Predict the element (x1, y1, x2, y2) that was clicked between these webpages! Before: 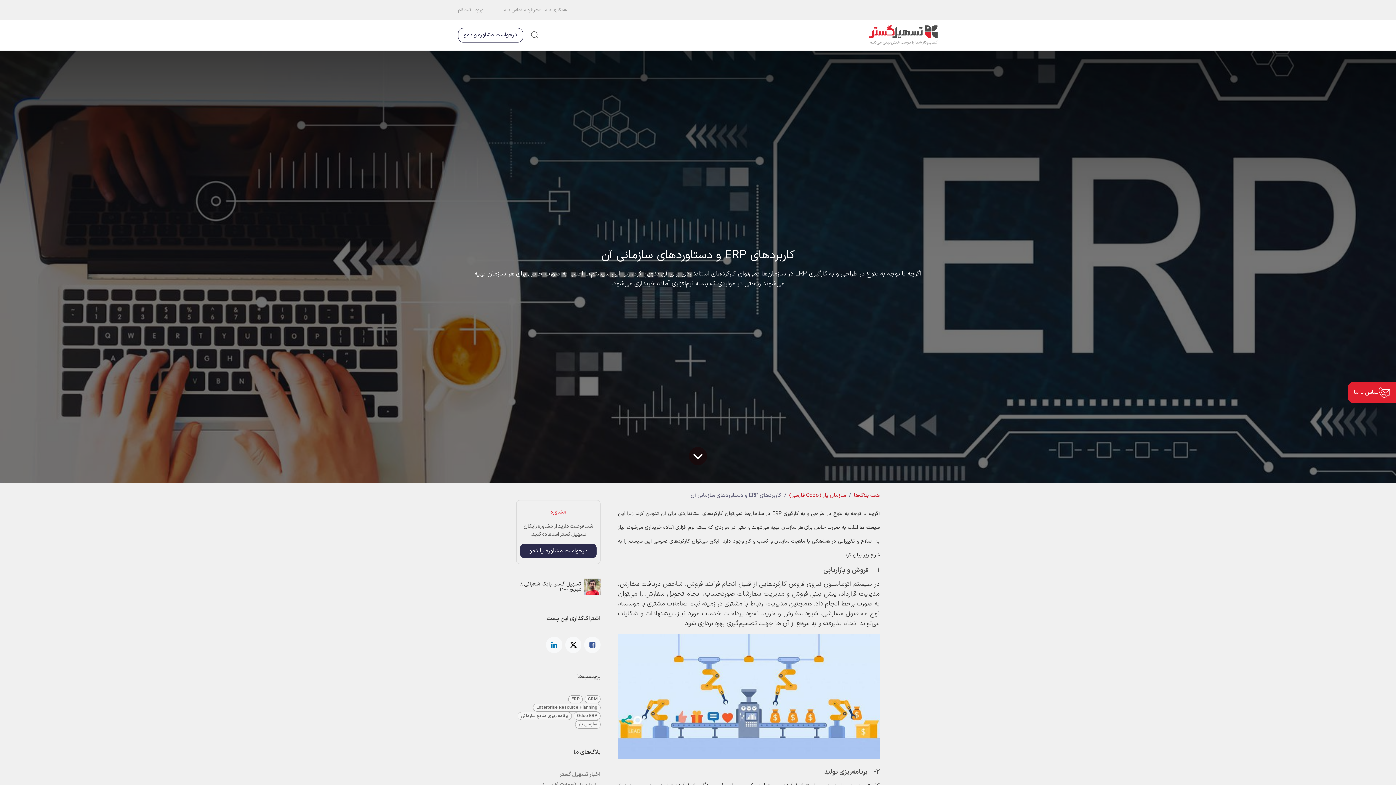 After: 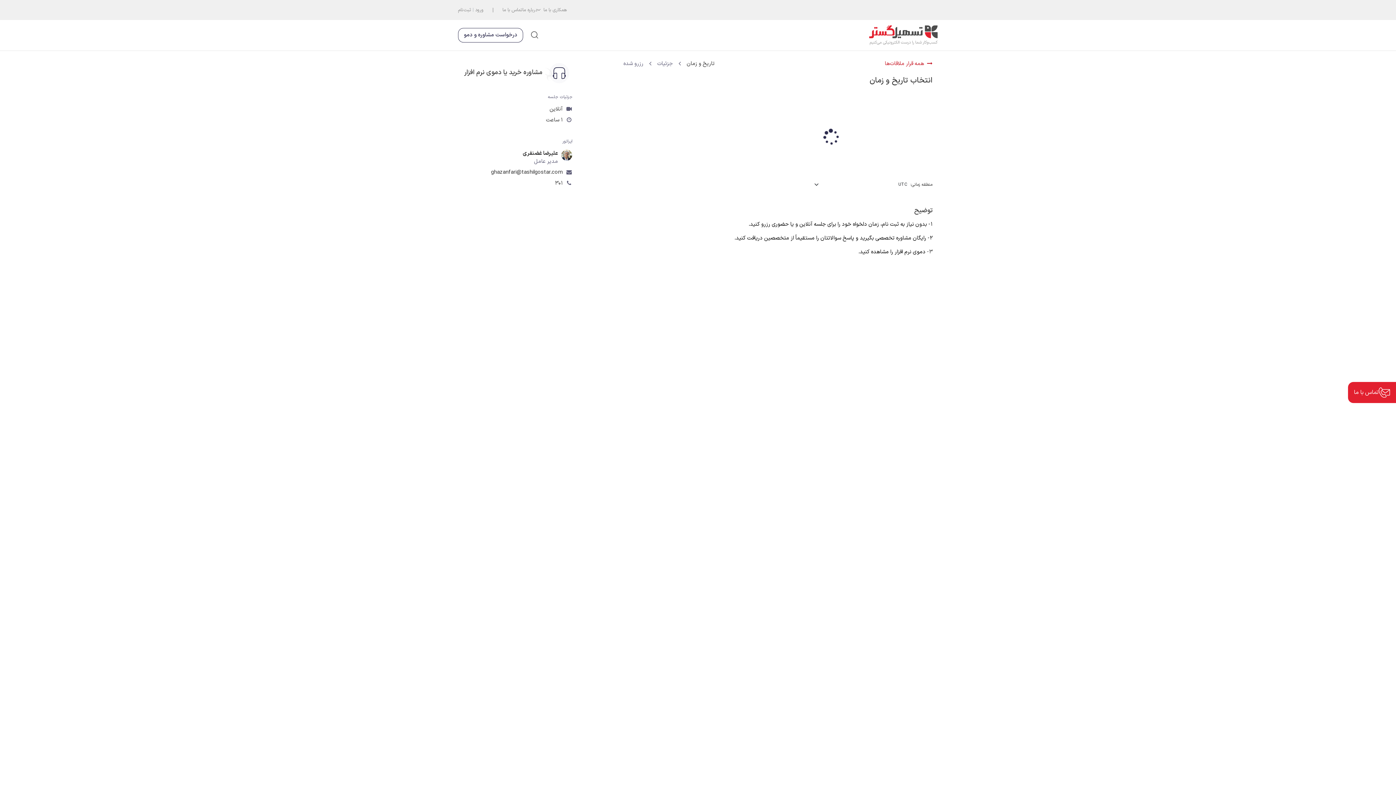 Action: bbox: (520, 544, 596, 558) label: درخواست مشاوره یا دمو